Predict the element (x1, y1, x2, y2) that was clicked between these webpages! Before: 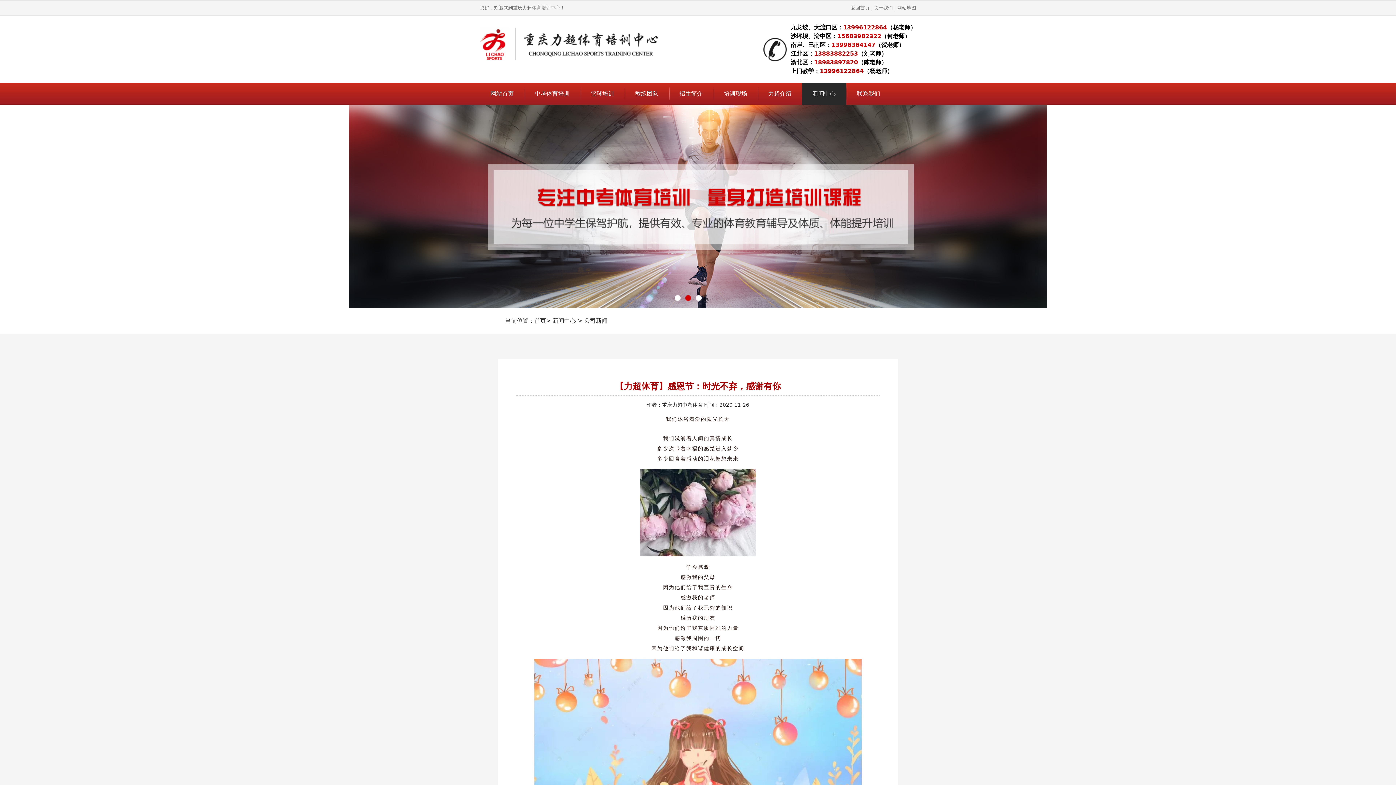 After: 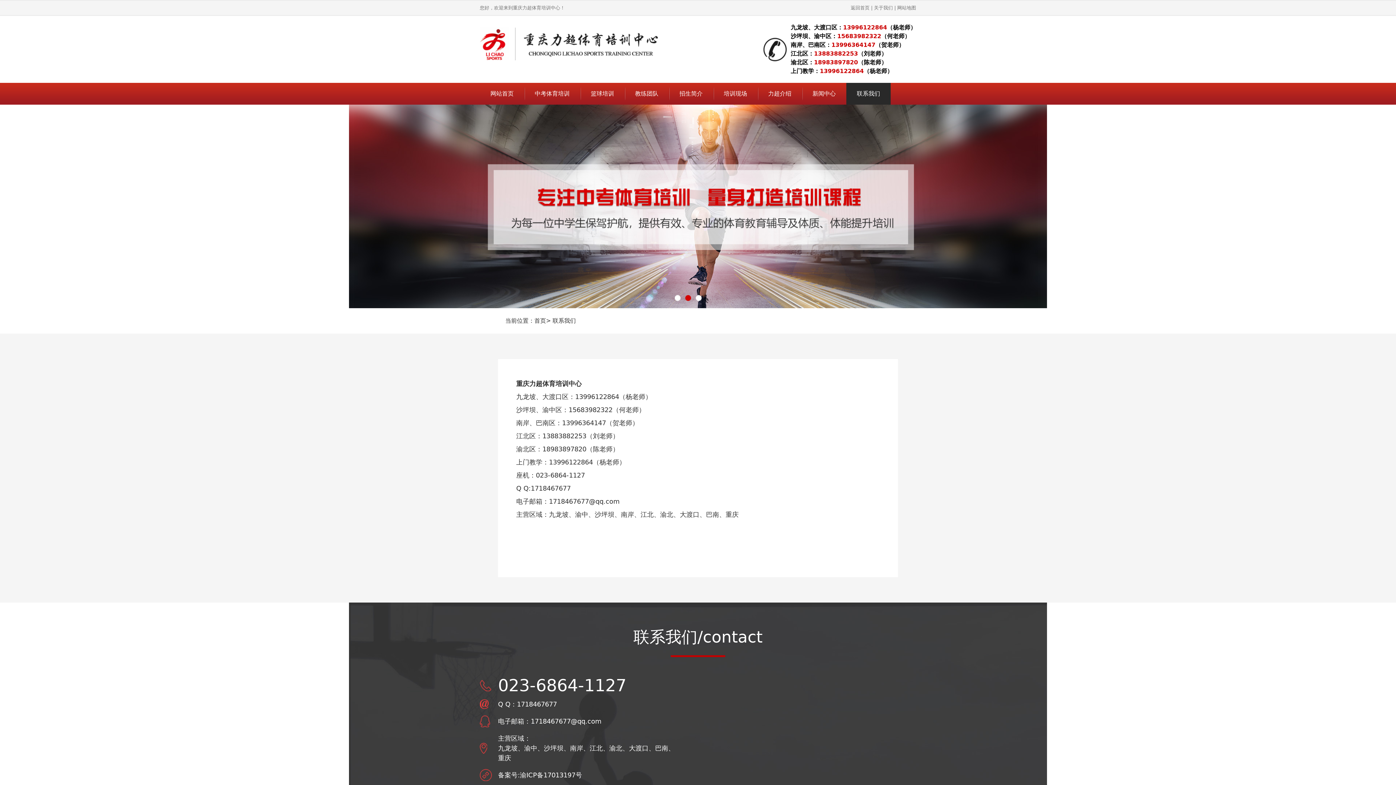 Action: label: 联系我们 bbox: (857, 82, 880, 104)